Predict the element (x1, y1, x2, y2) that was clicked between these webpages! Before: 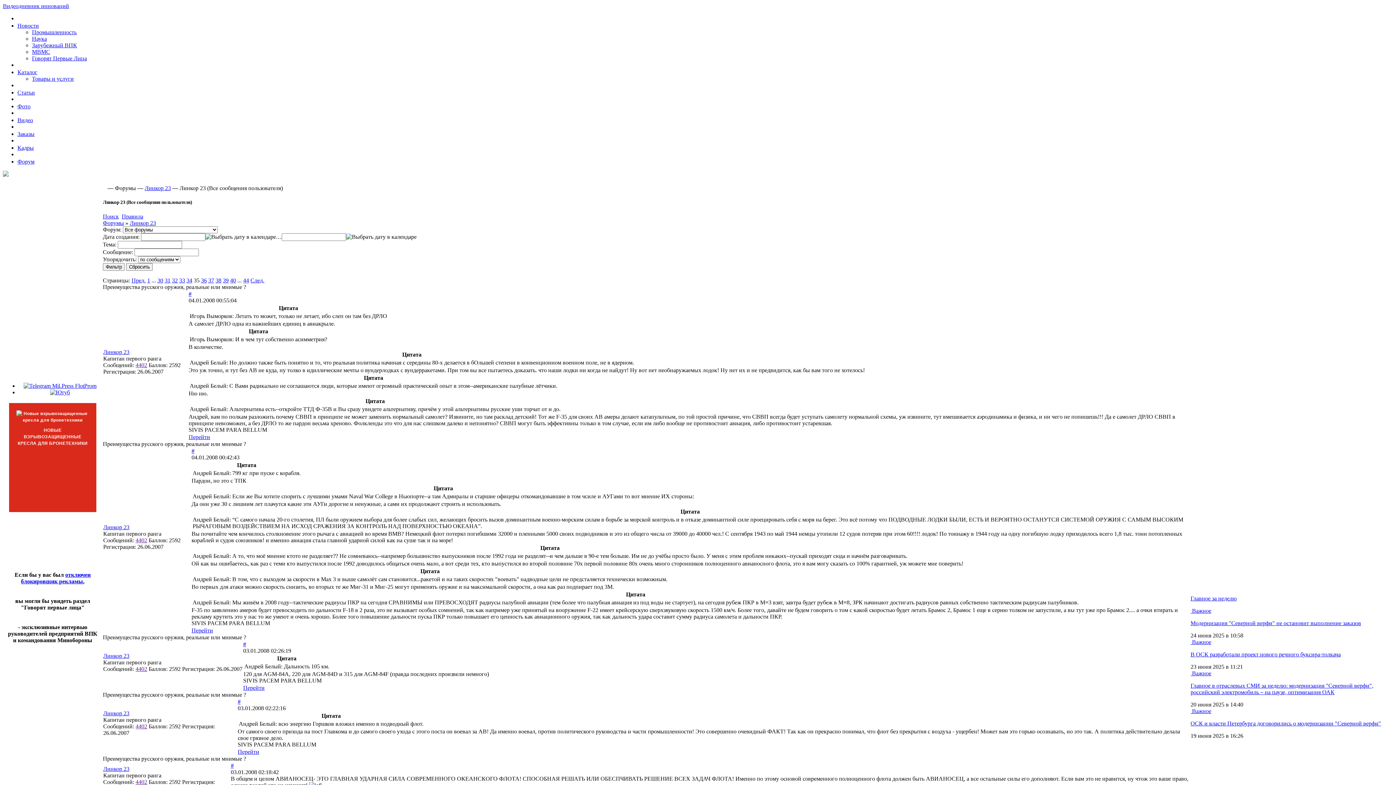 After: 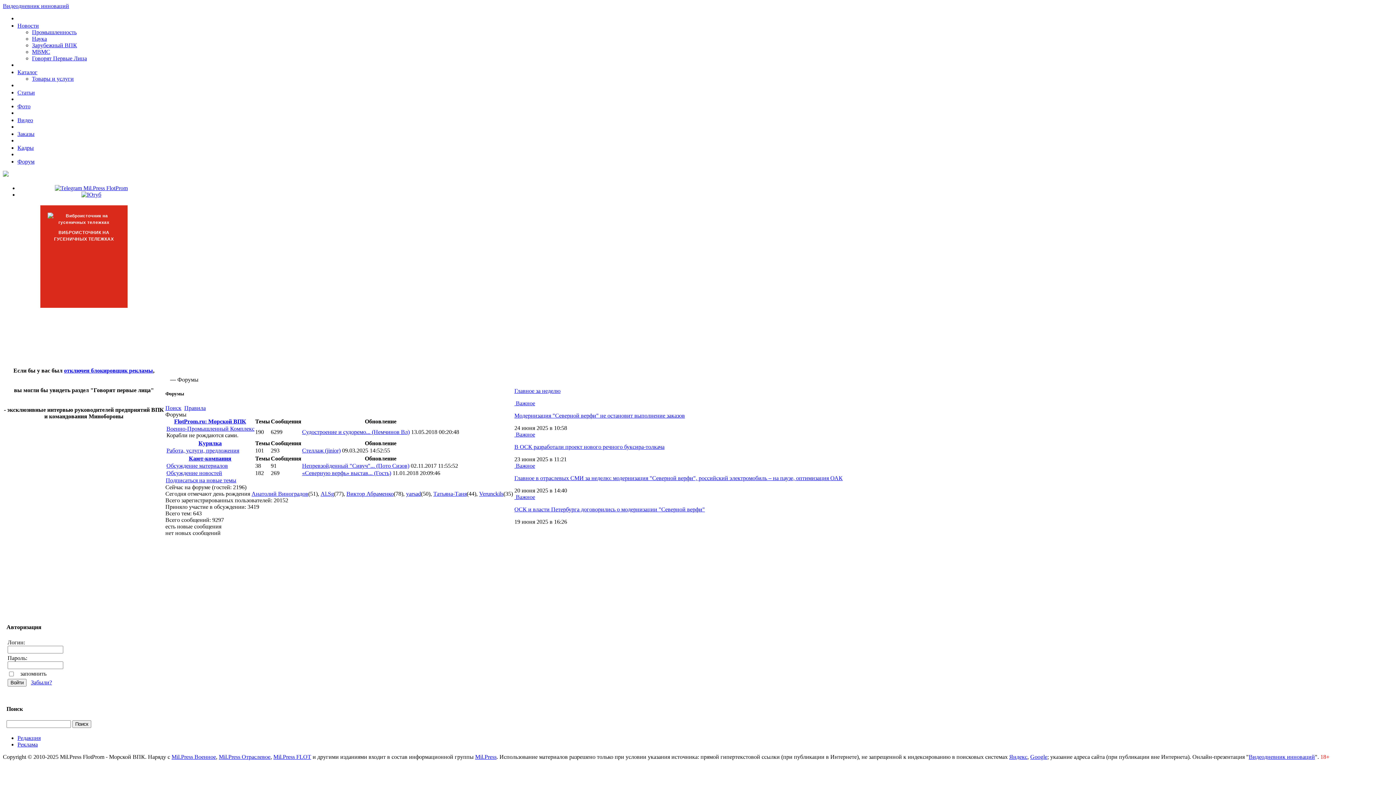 Action: bbox: (102, 220, 124, 226) label: Форумы